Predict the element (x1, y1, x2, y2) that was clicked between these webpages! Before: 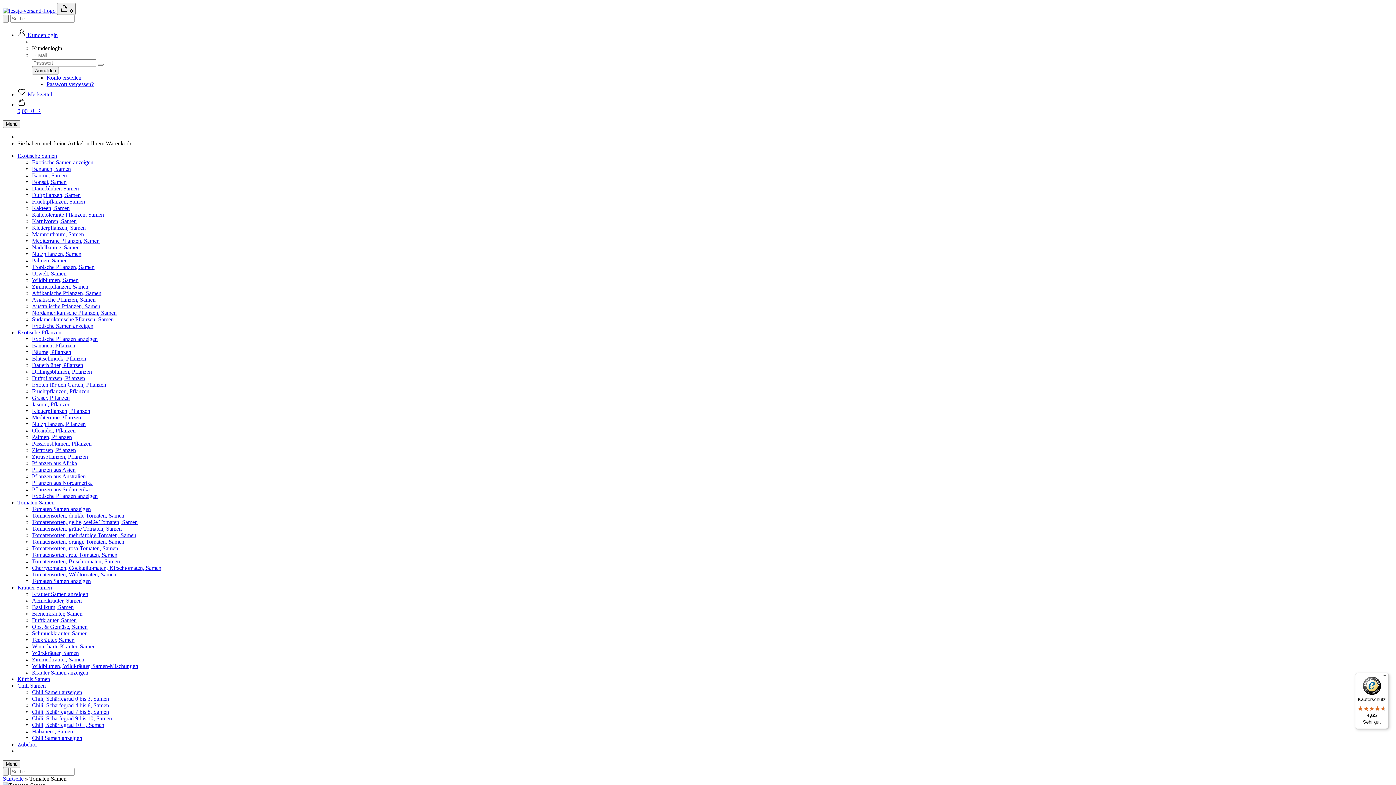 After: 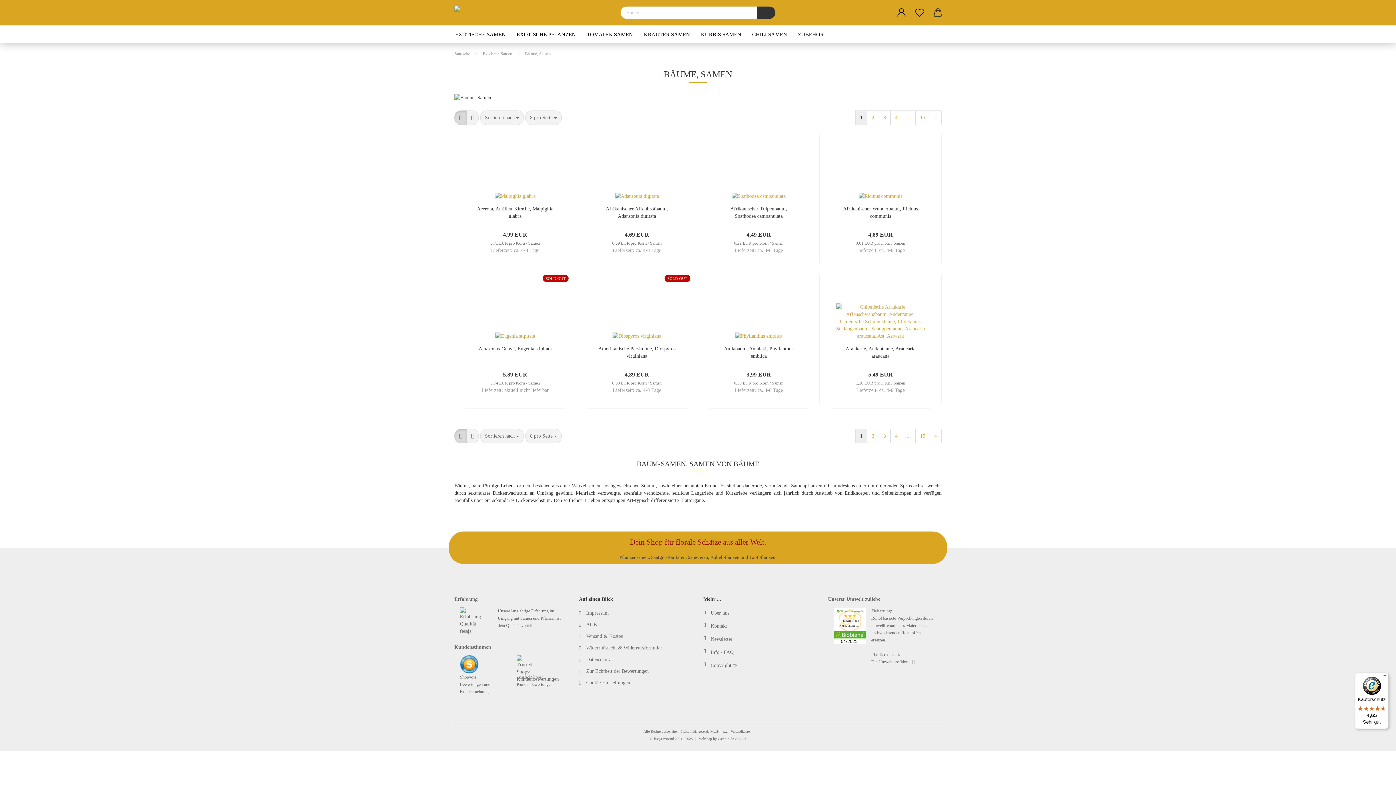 Action: label: Bäume, Samen bbox: (32, 172, 66, 178)